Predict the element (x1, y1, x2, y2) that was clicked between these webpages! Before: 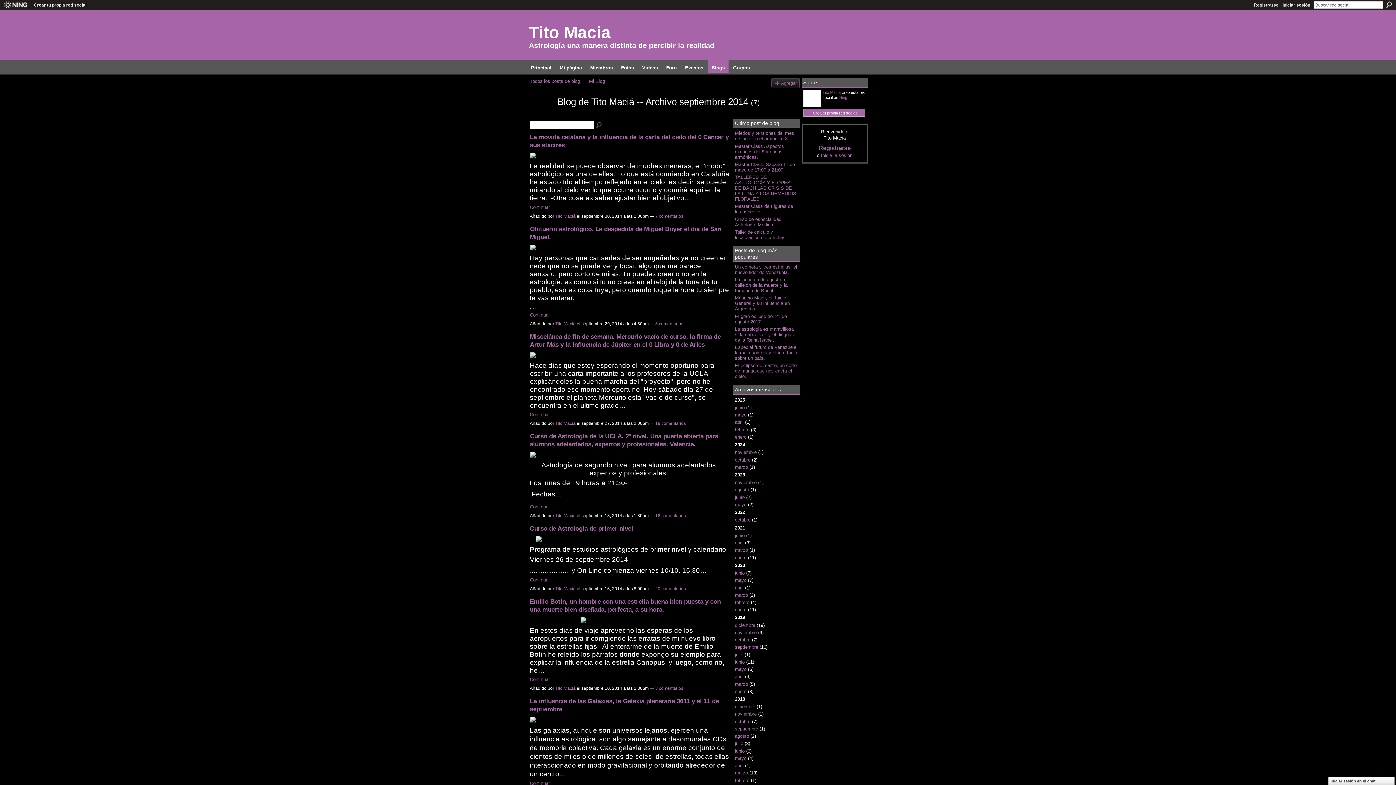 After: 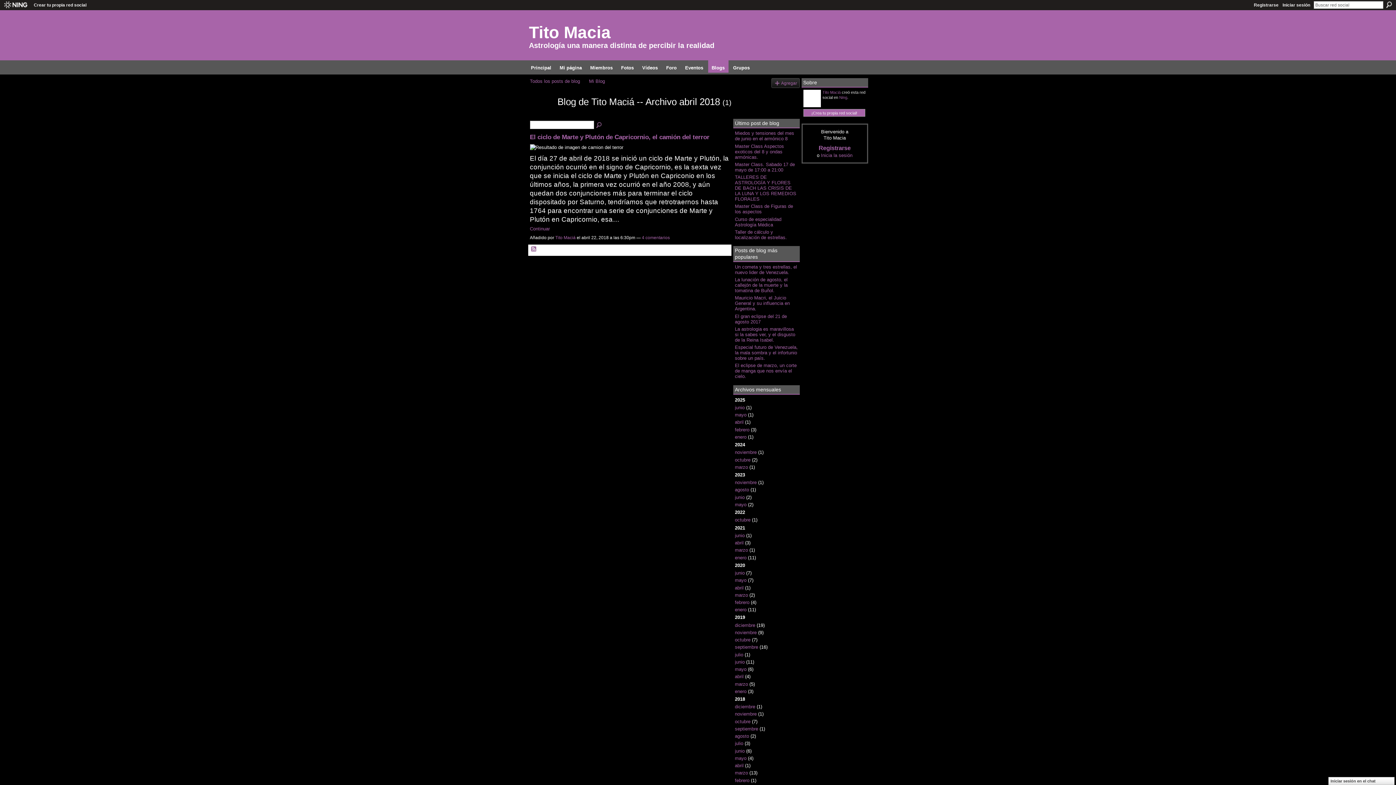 Action: label: abril bbox: (735, 763, 743, 768)